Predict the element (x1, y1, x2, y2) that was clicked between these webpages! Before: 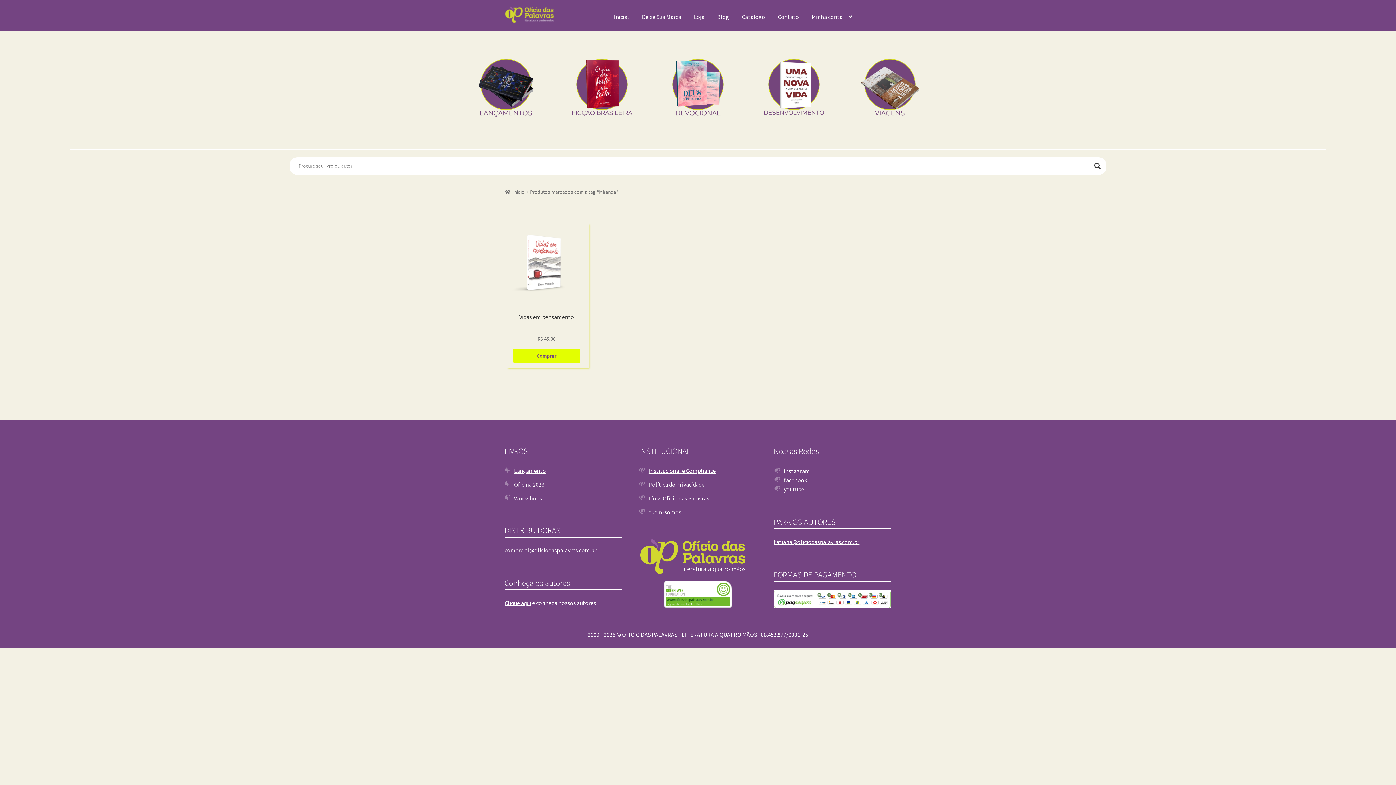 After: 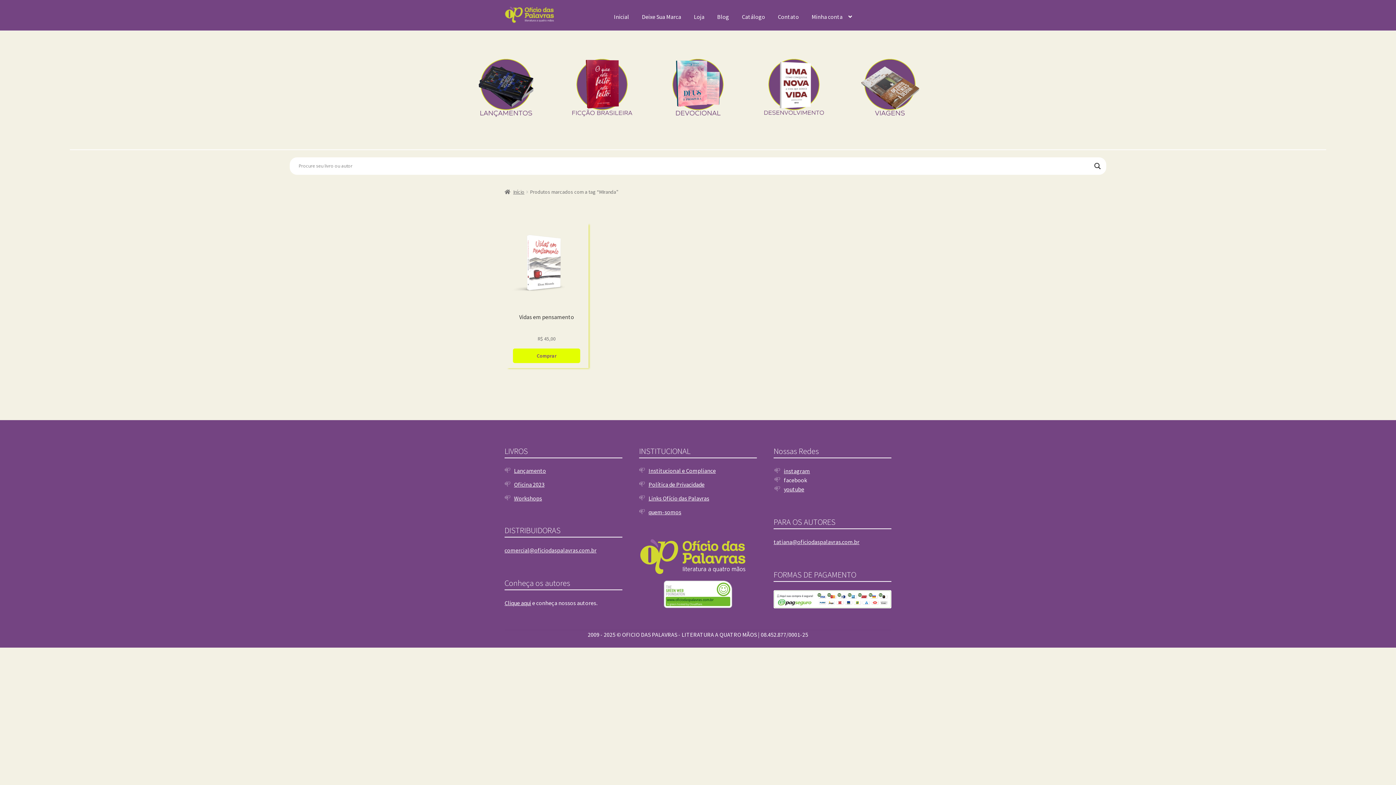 Action: label: facebook bbox: (784, 476, 807, 484)